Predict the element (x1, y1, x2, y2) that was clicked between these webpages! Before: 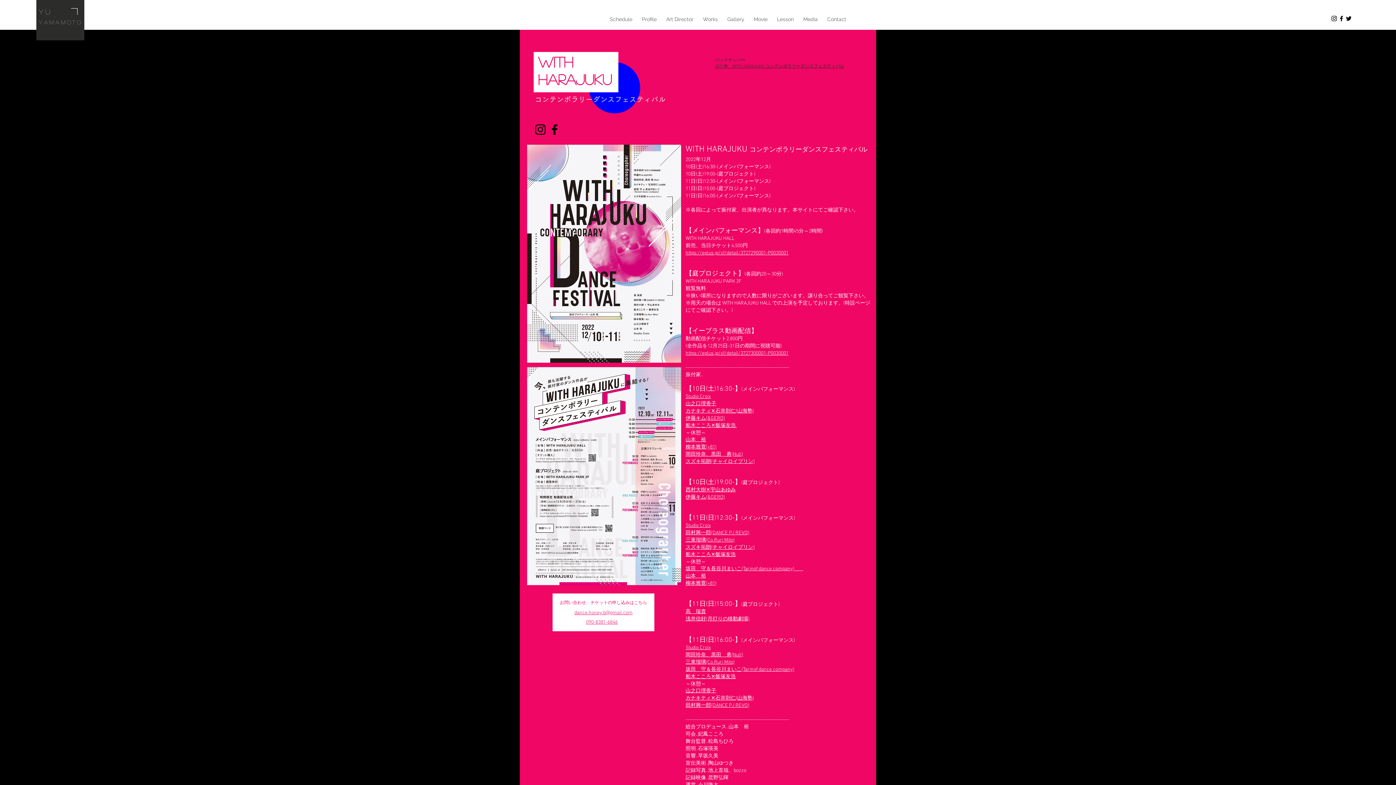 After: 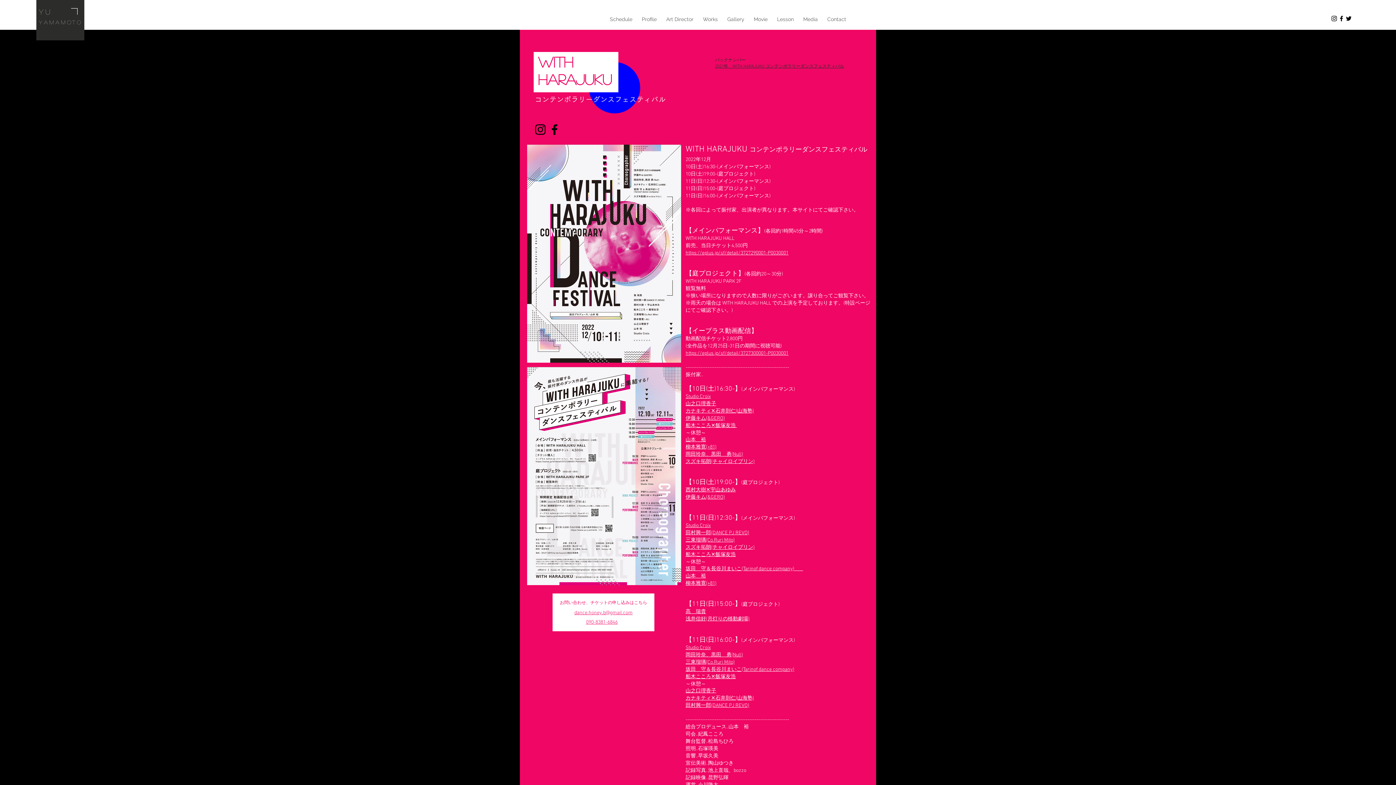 Action: label: カナキティ✕石井則仁(山海塾) bbox: (685, 695, 754, 701)